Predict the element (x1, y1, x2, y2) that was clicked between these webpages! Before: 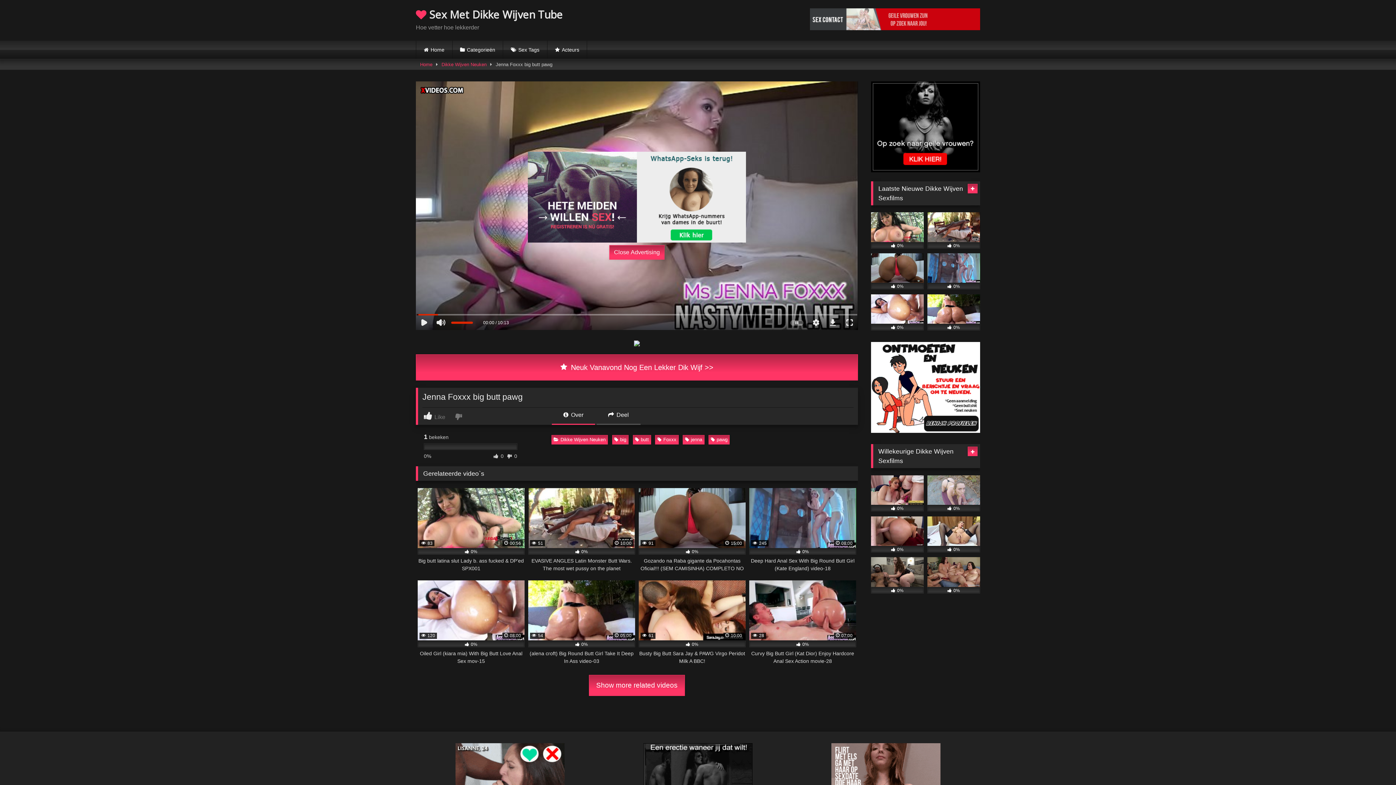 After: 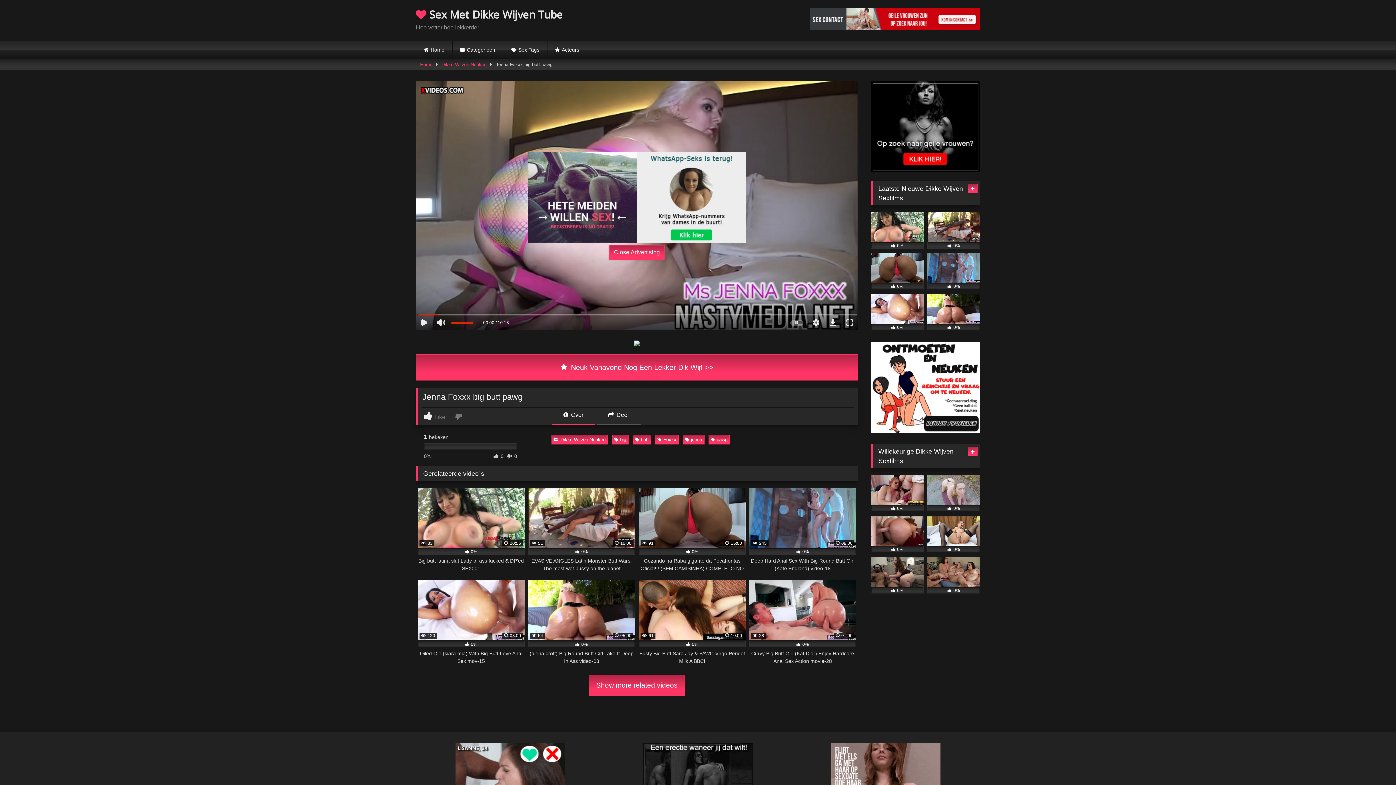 Action: label:  Over bbox: (551, 410, 595, 424)